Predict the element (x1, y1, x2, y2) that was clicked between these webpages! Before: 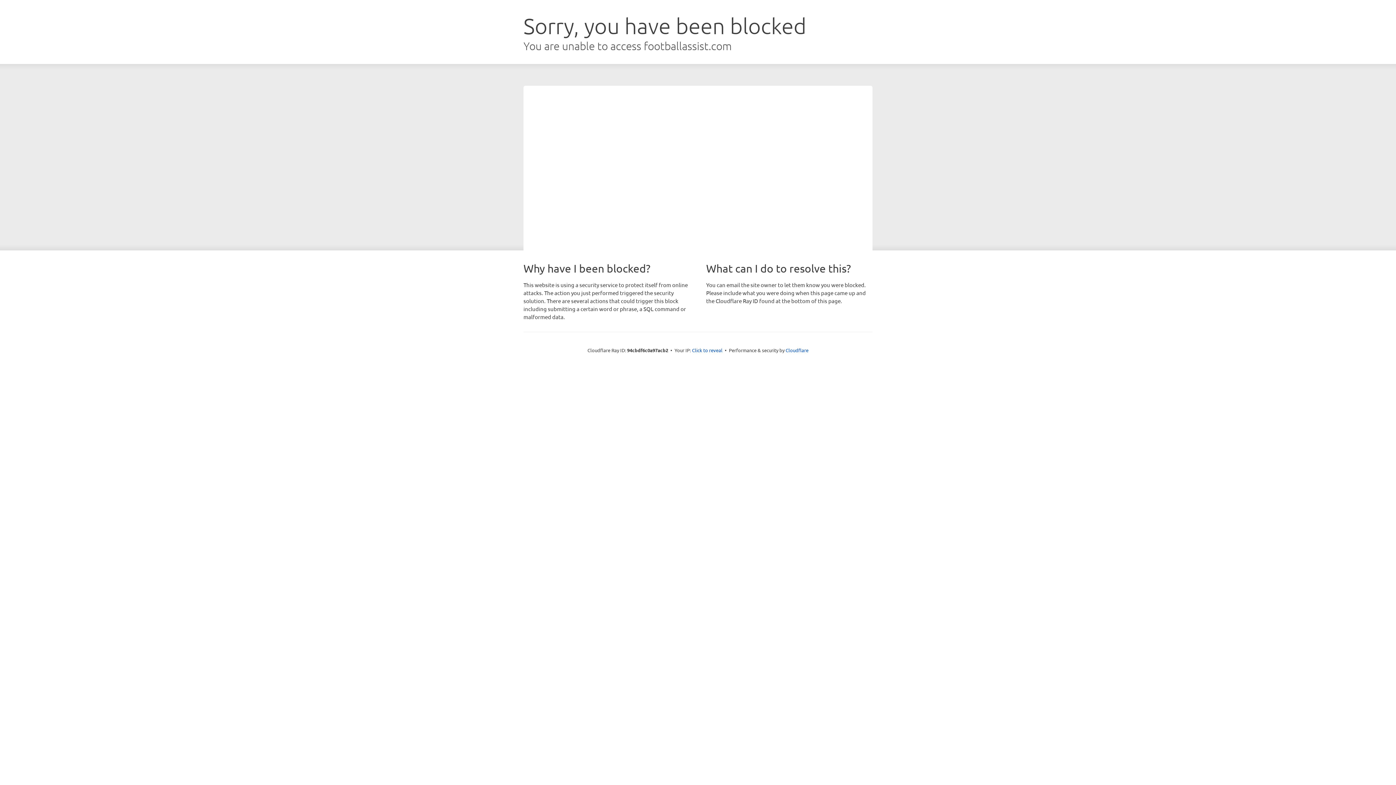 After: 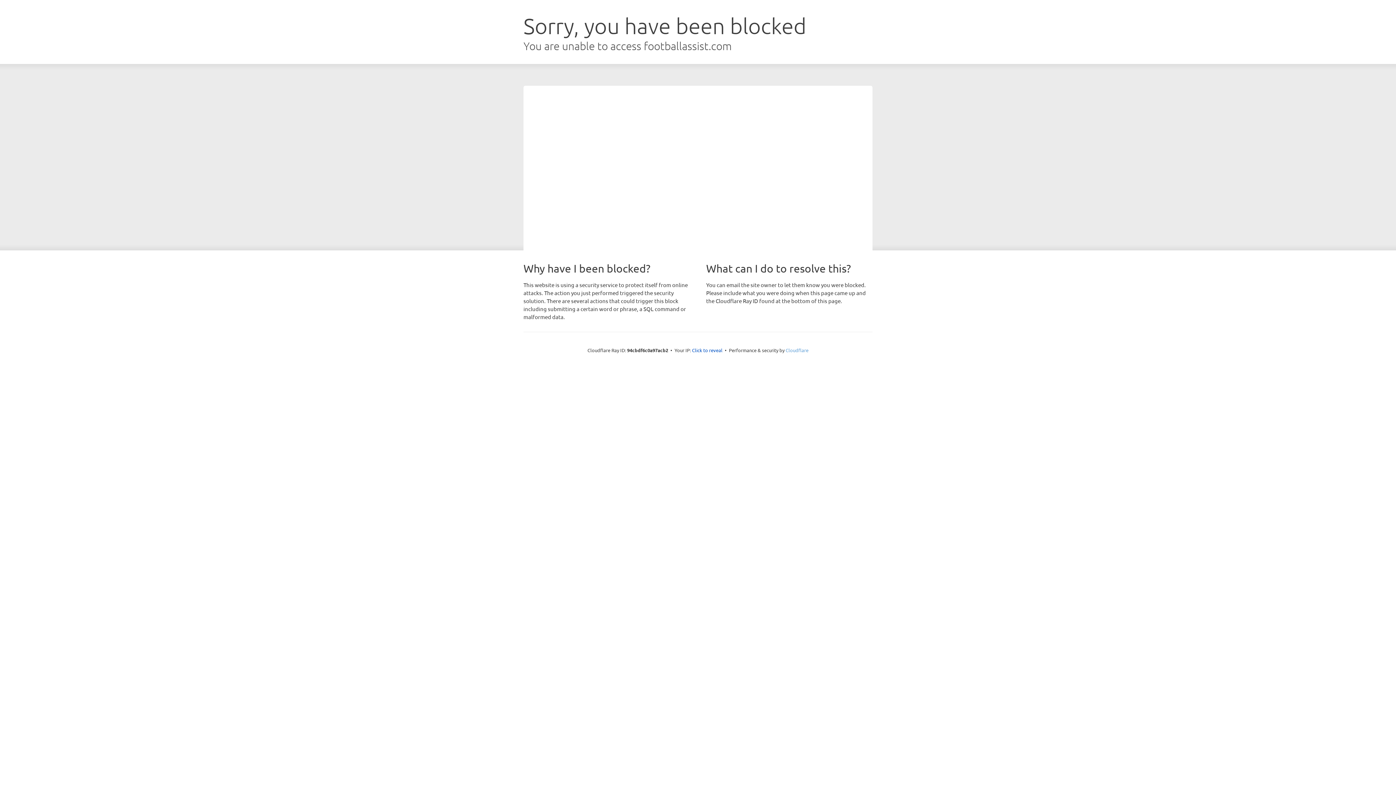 Action: label: Cloudflare bbox: (785, 347, 808, 353)